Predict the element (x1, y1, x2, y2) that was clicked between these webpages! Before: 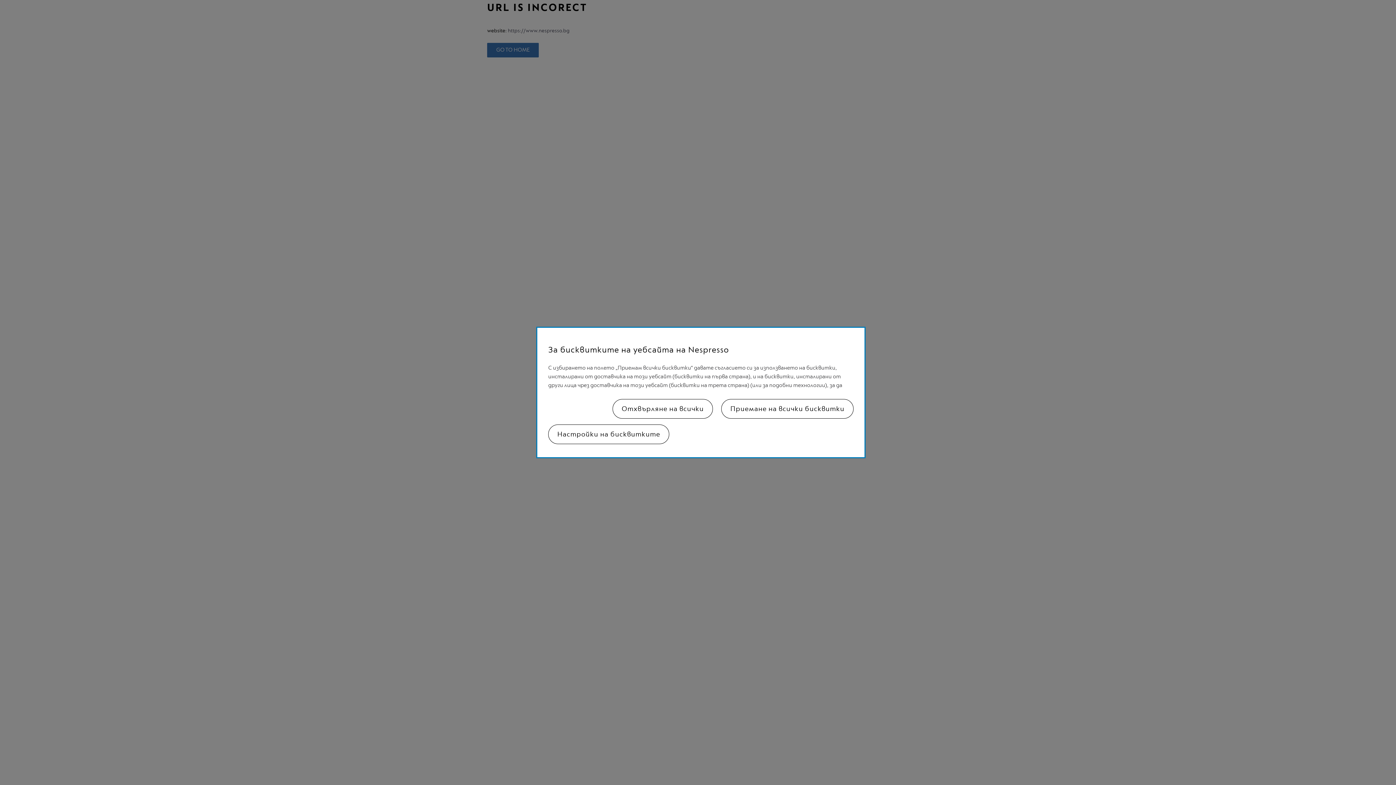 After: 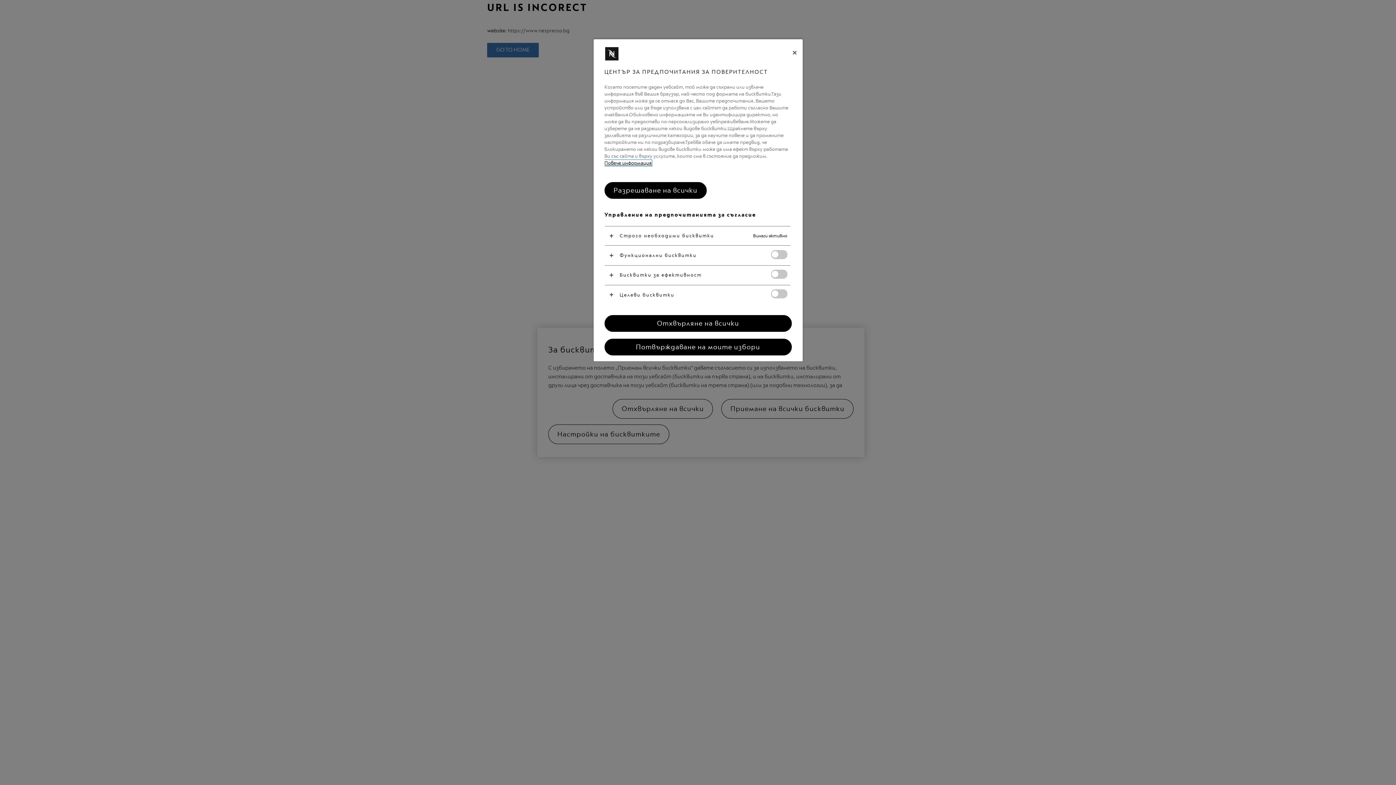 Action: bbox: (548, 424, 669, 444) label: Настройки на бисквитките